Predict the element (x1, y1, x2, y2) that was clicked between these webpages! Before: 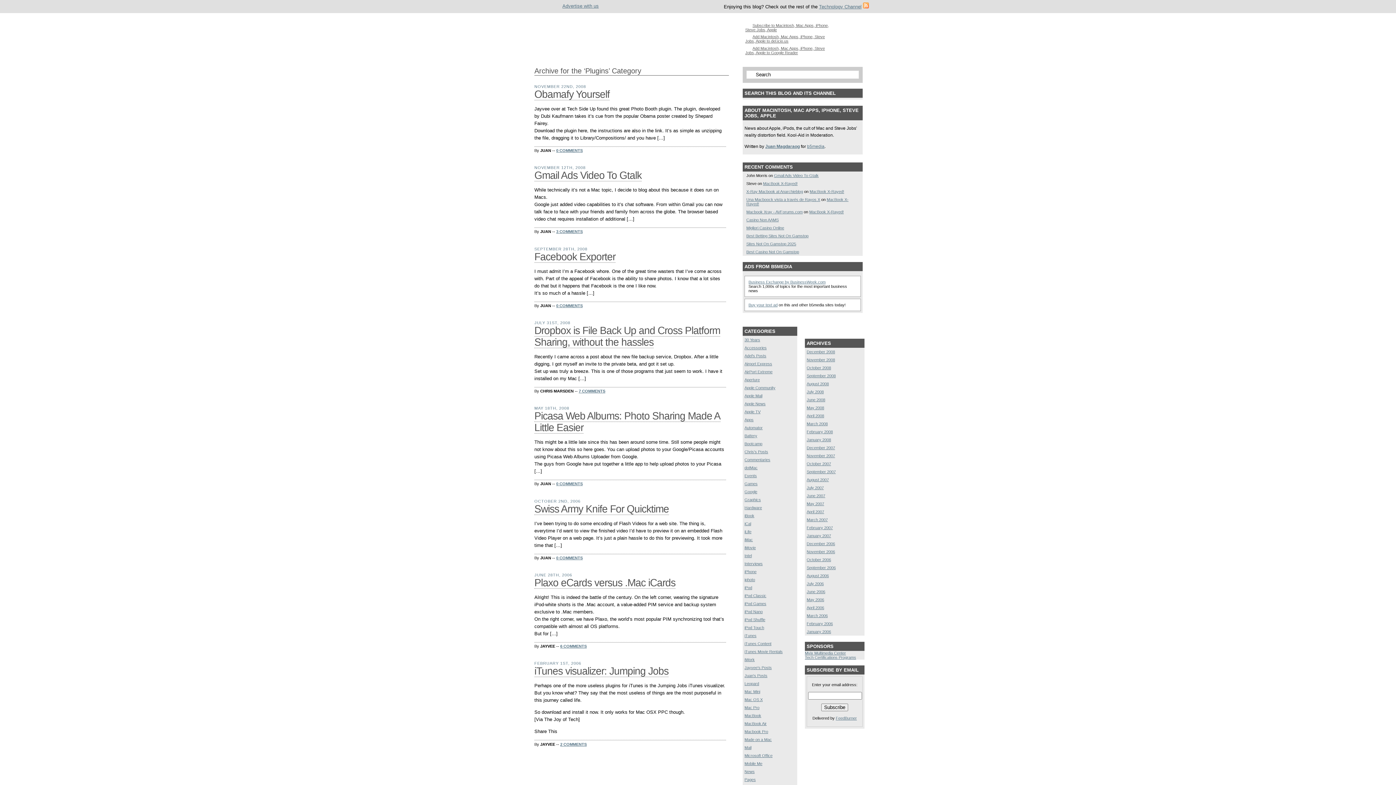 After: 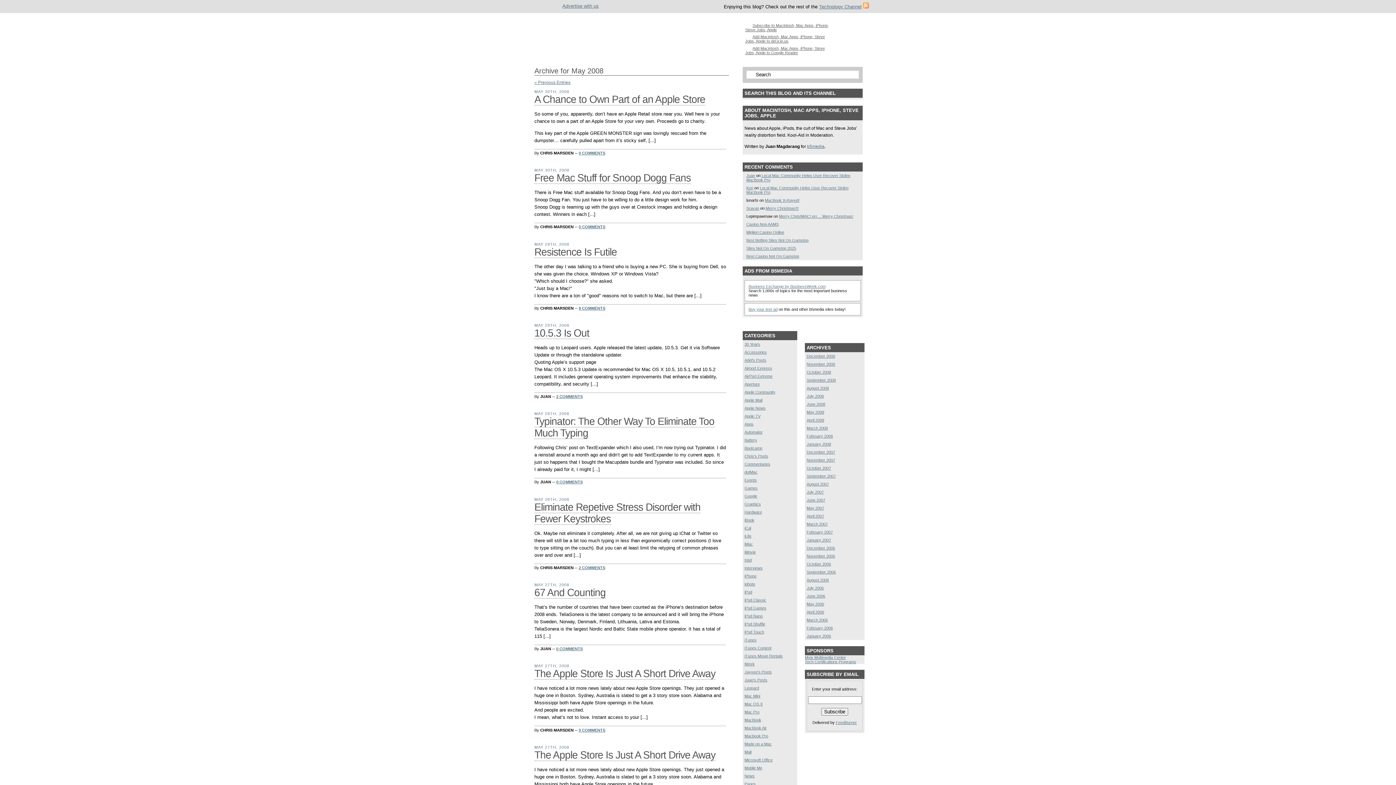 Action: label: May 2008 bbox: (806, 405, 824, 410)